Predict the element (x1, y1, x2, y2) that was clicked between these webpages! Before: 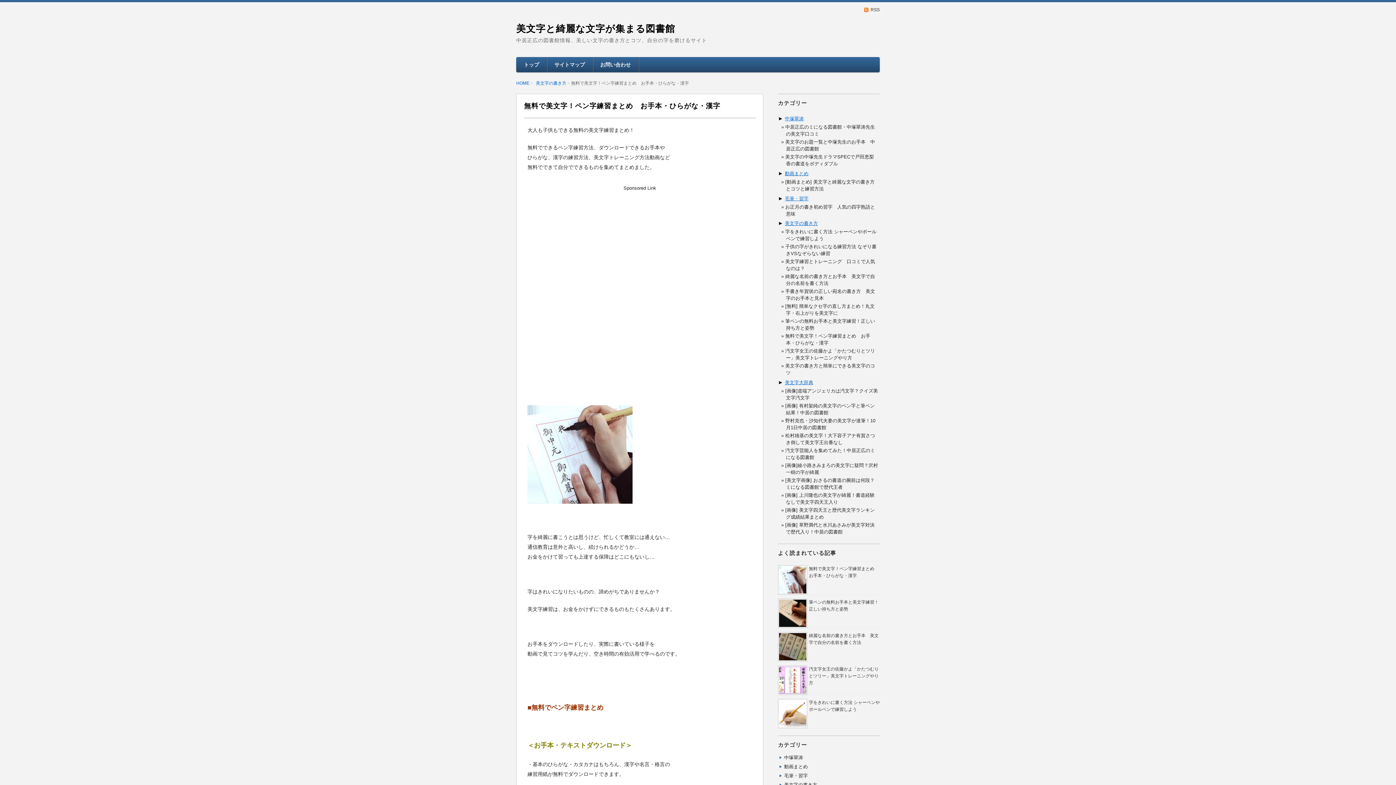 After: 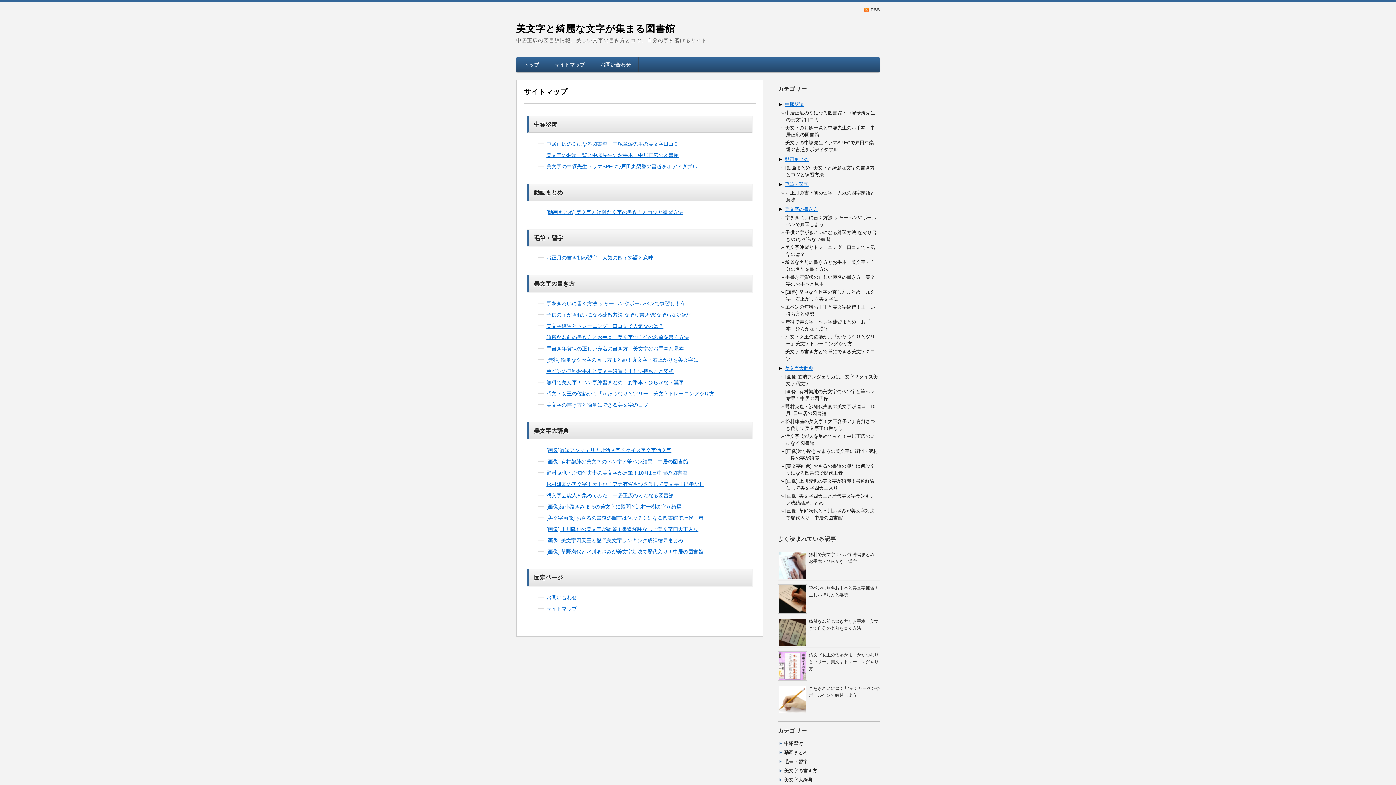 Action: bbox: (554, 61, 585, 67) label: サイトマップ